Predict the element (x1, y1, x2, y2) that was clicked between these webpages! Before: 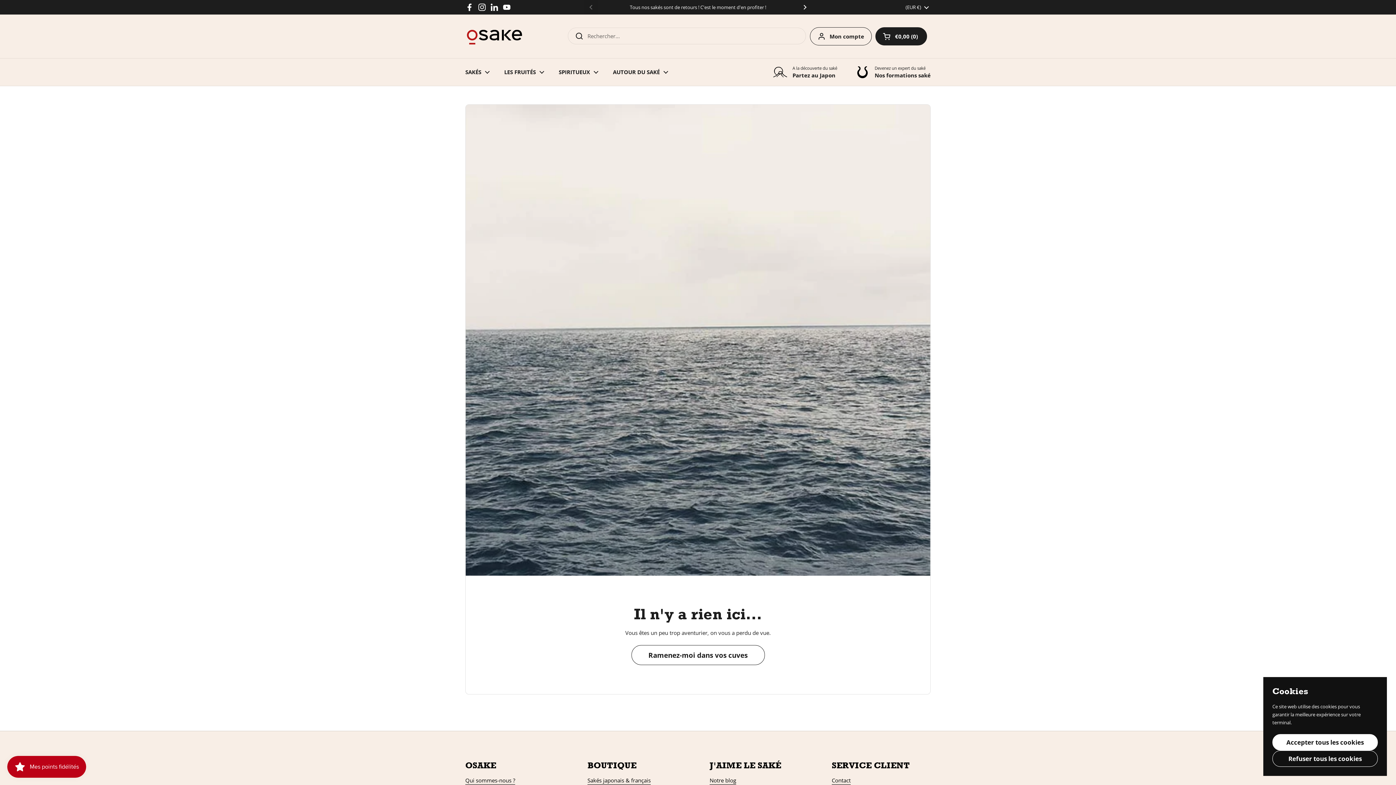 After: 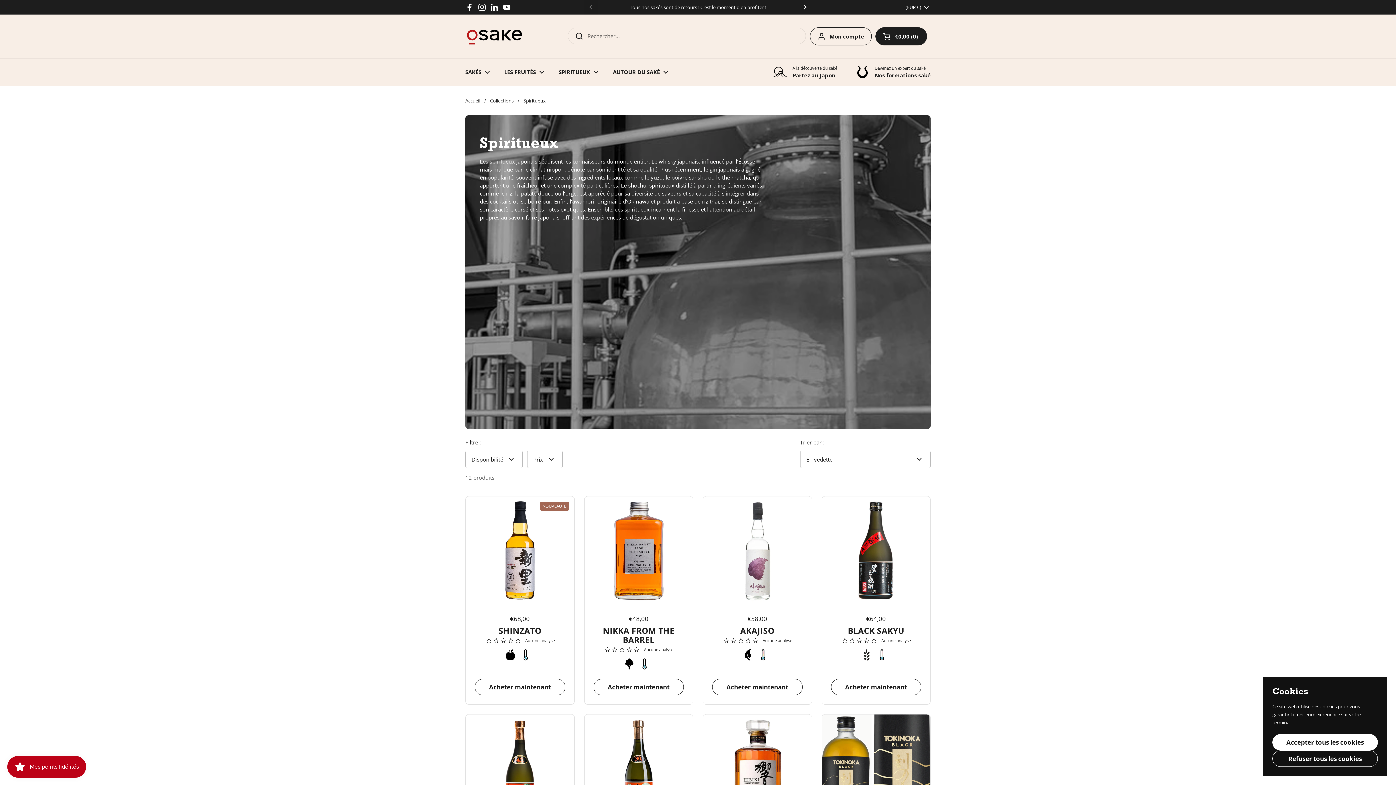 Action: label: SPIRITUEUX bbox: (551, 64, 605, 80)